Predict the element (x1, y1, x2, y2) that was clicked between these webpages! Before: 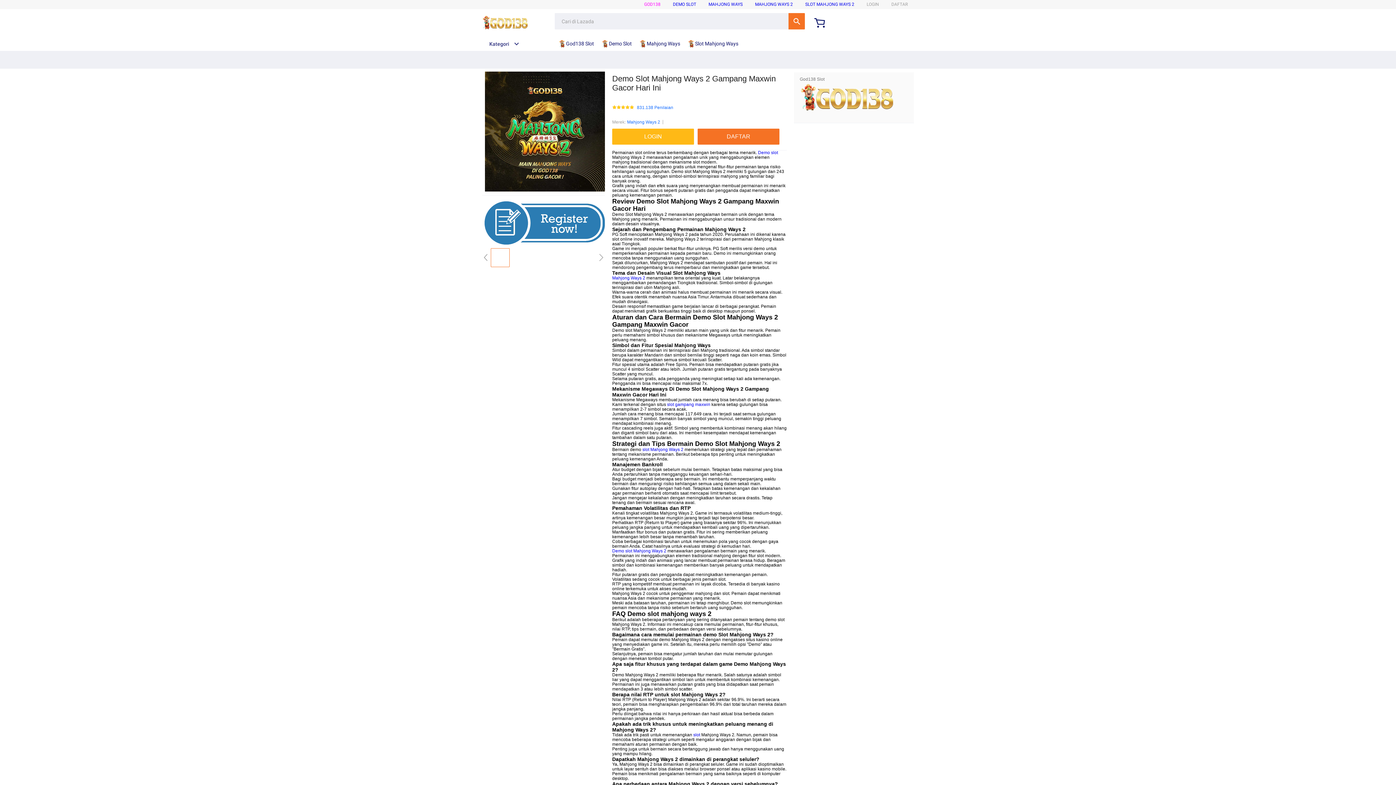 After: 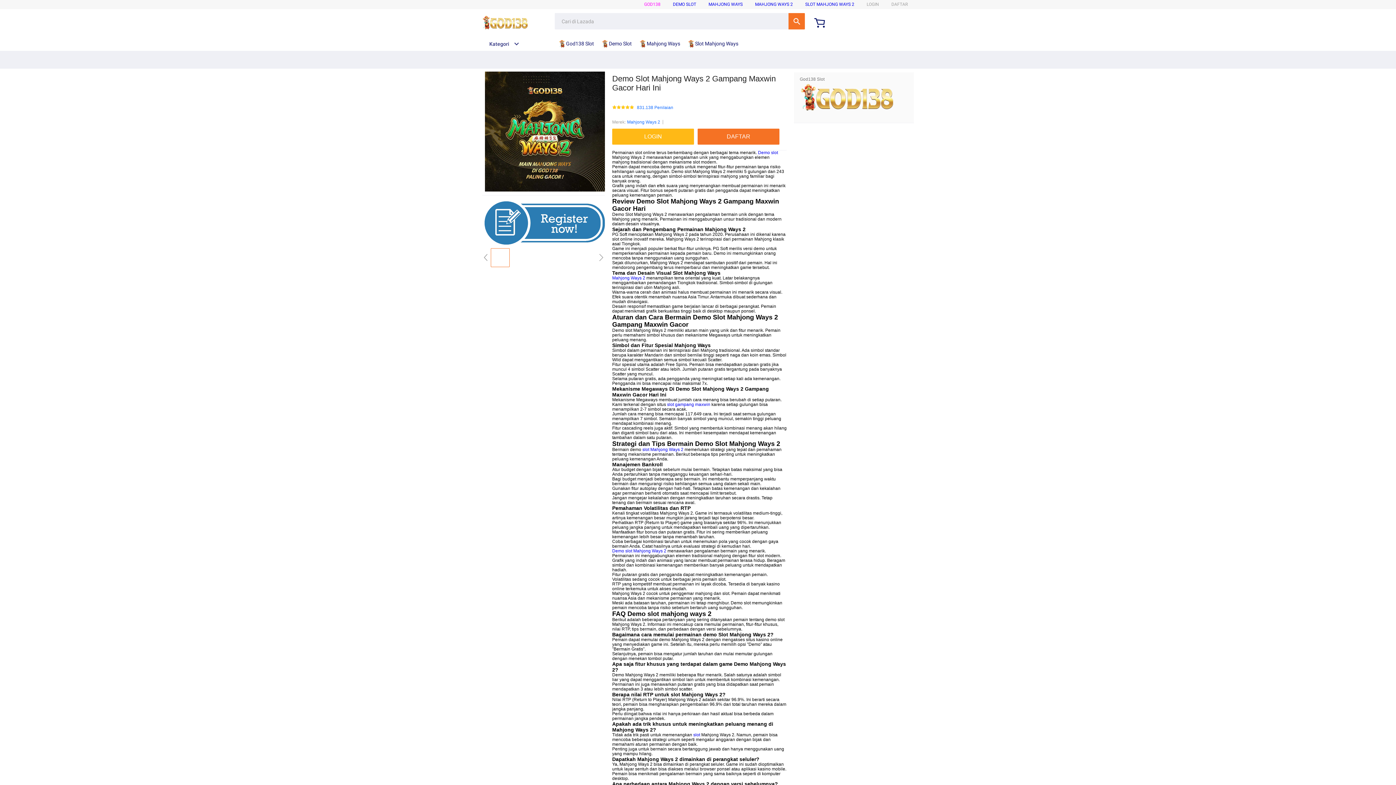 Action: label: Mahjong Ways bbox: (639, 36, 684, 50)